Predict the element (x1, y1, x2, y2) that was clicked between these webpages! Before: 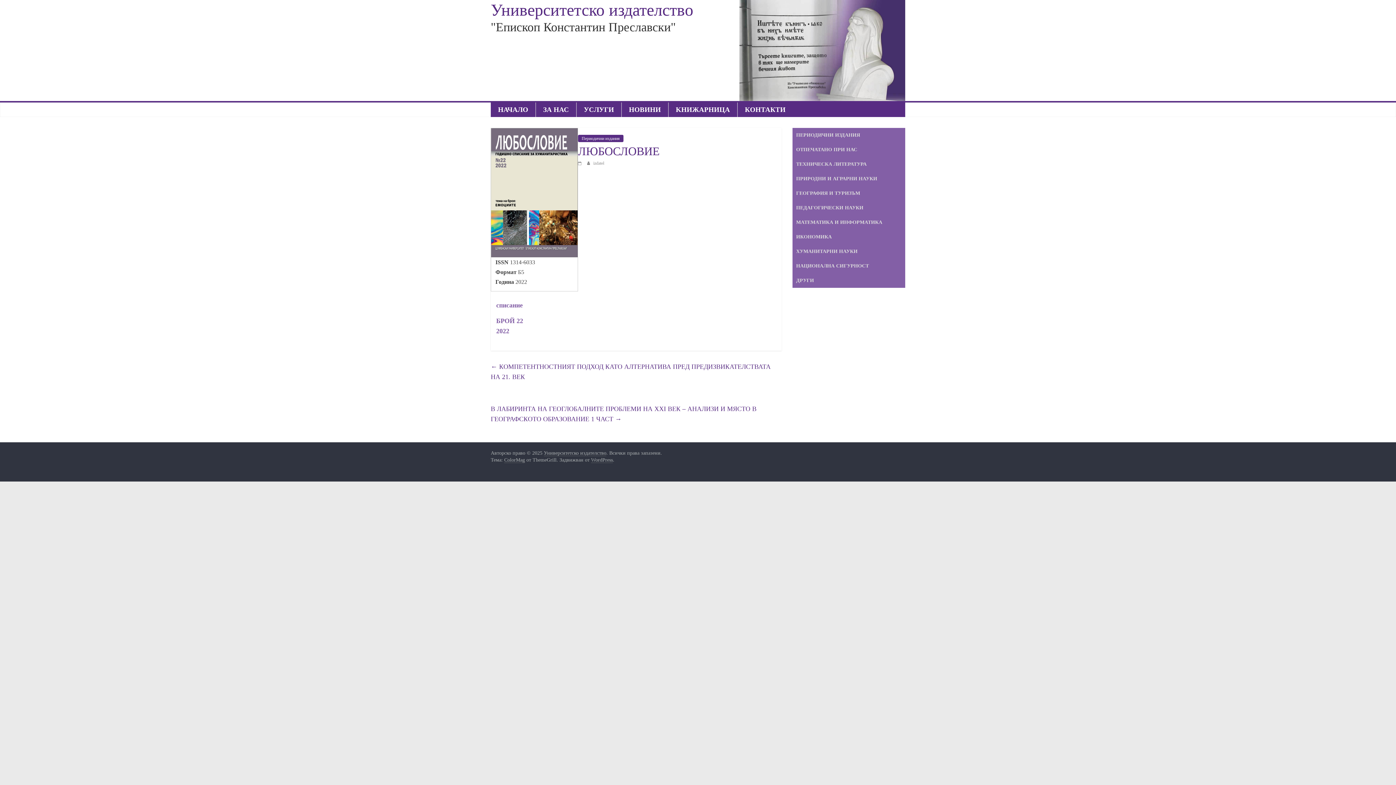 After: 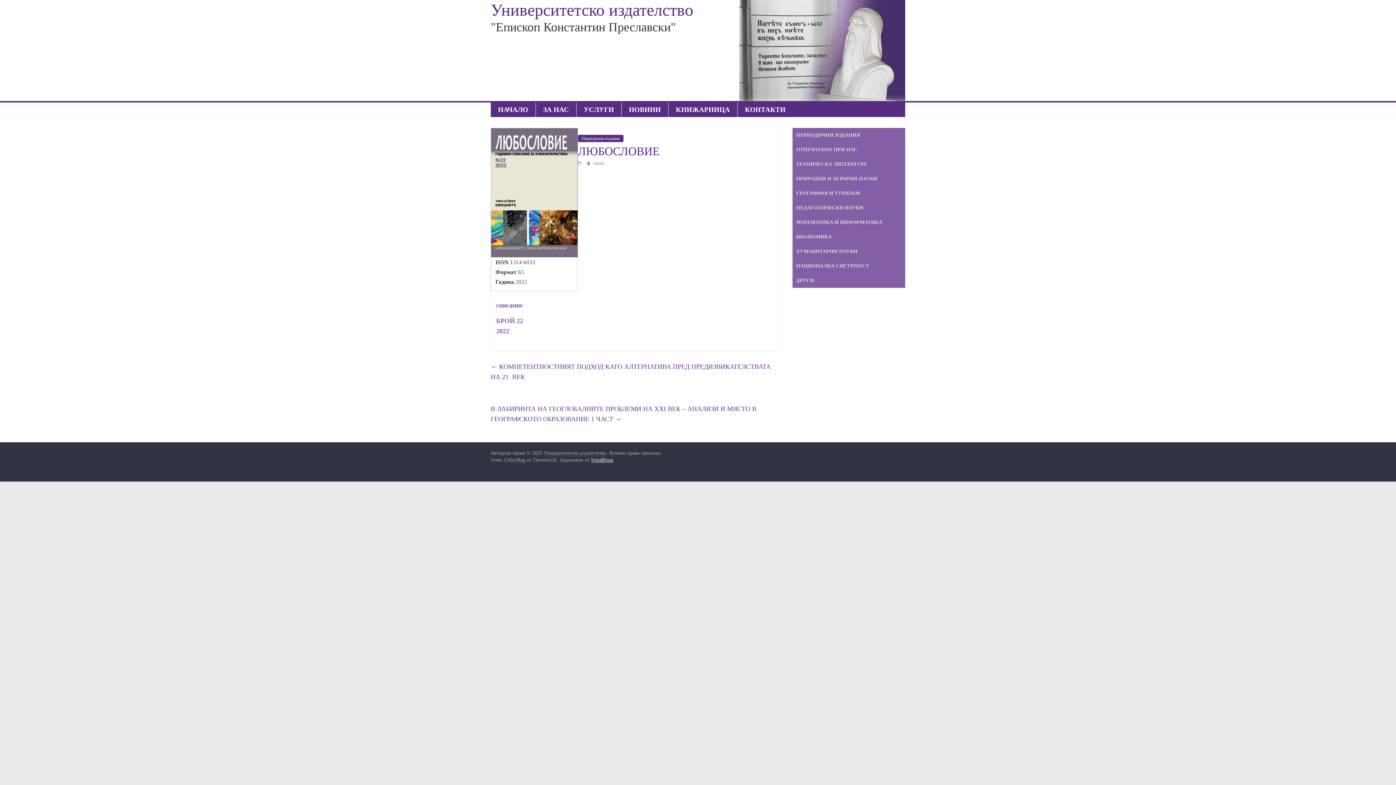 Action: bbox: (591, 457, 613, 463) label: WordPress